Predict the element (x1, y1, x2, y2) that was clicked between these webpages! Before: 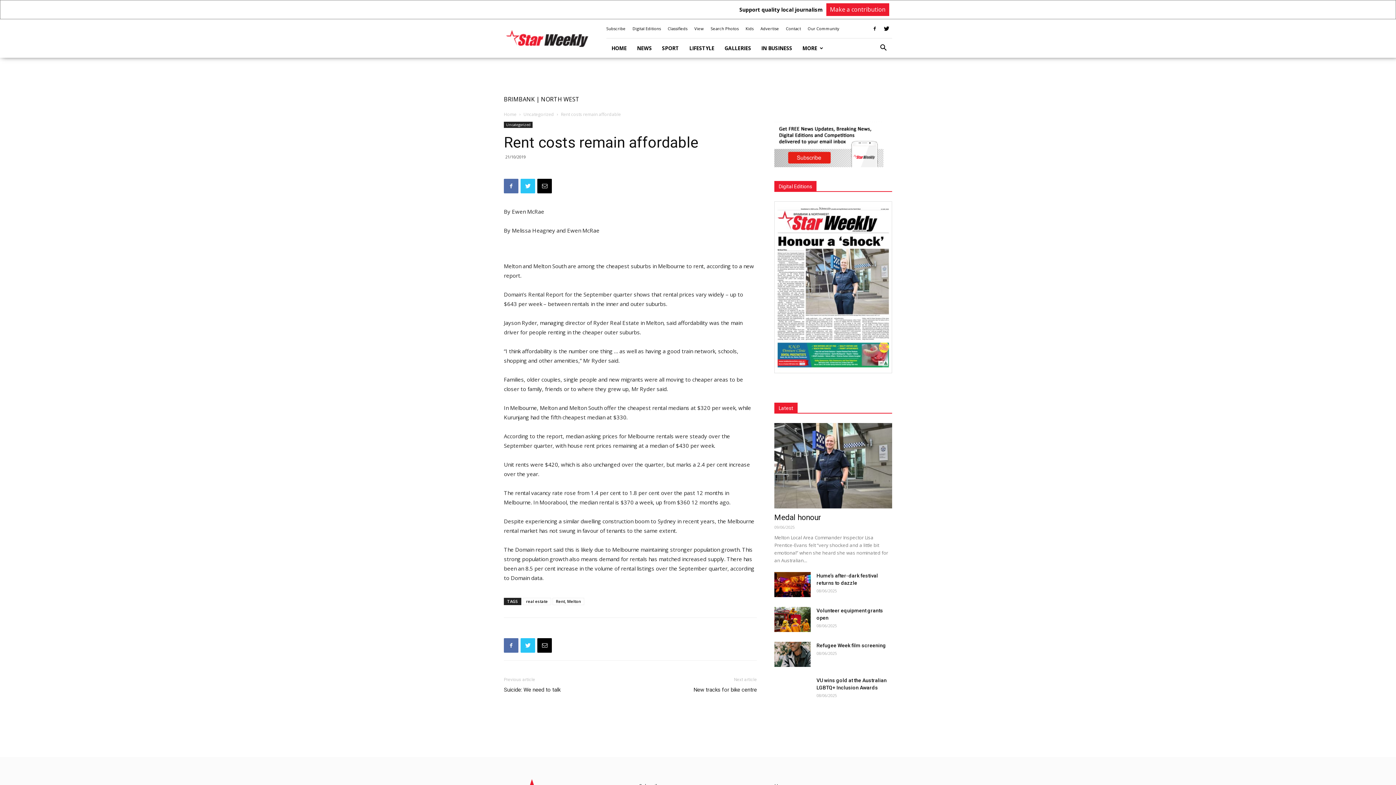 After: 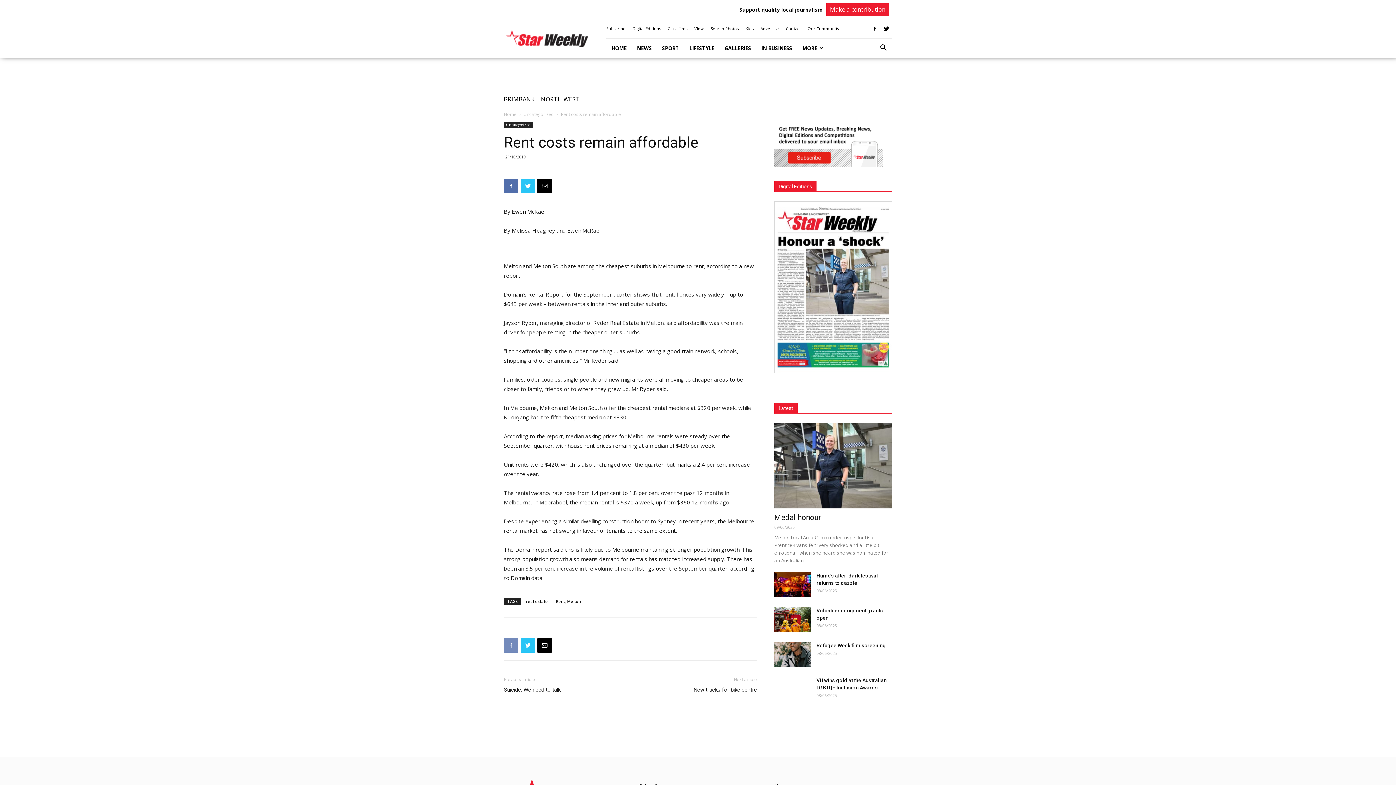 Action: bbox: (504, 638, 518, 653)